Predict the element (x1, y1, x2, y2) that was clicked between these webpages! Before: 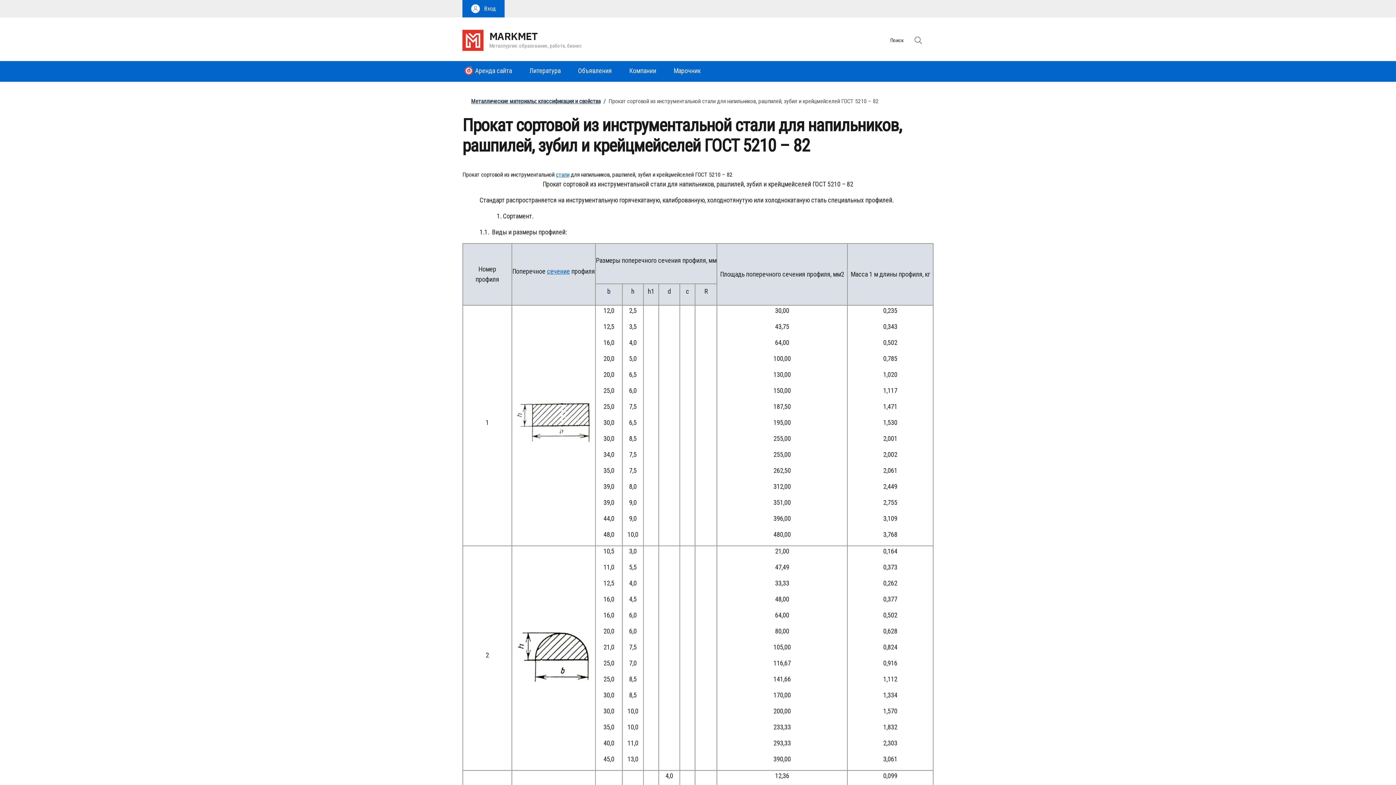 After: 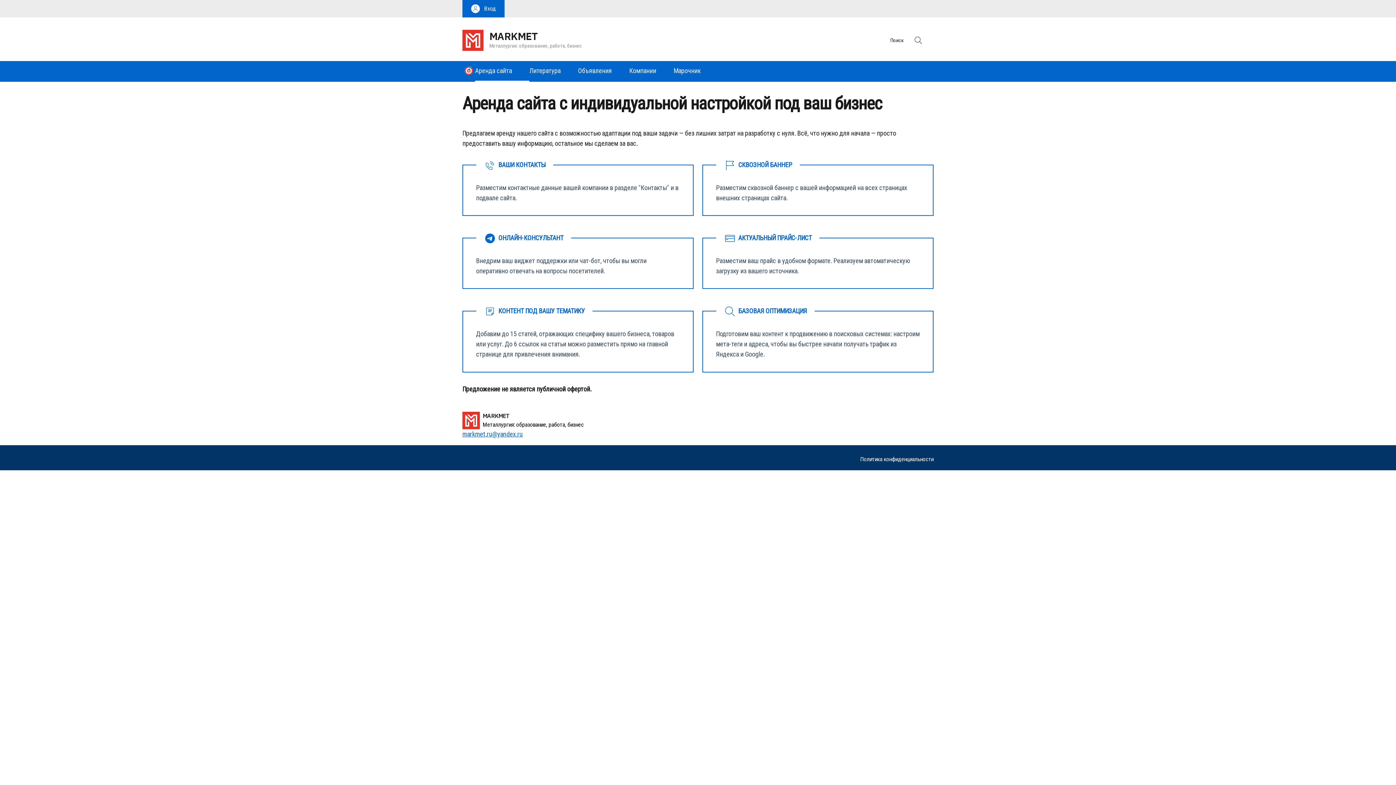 Action: bbox: (475, 61, 529, 81) label: Аренда сайта